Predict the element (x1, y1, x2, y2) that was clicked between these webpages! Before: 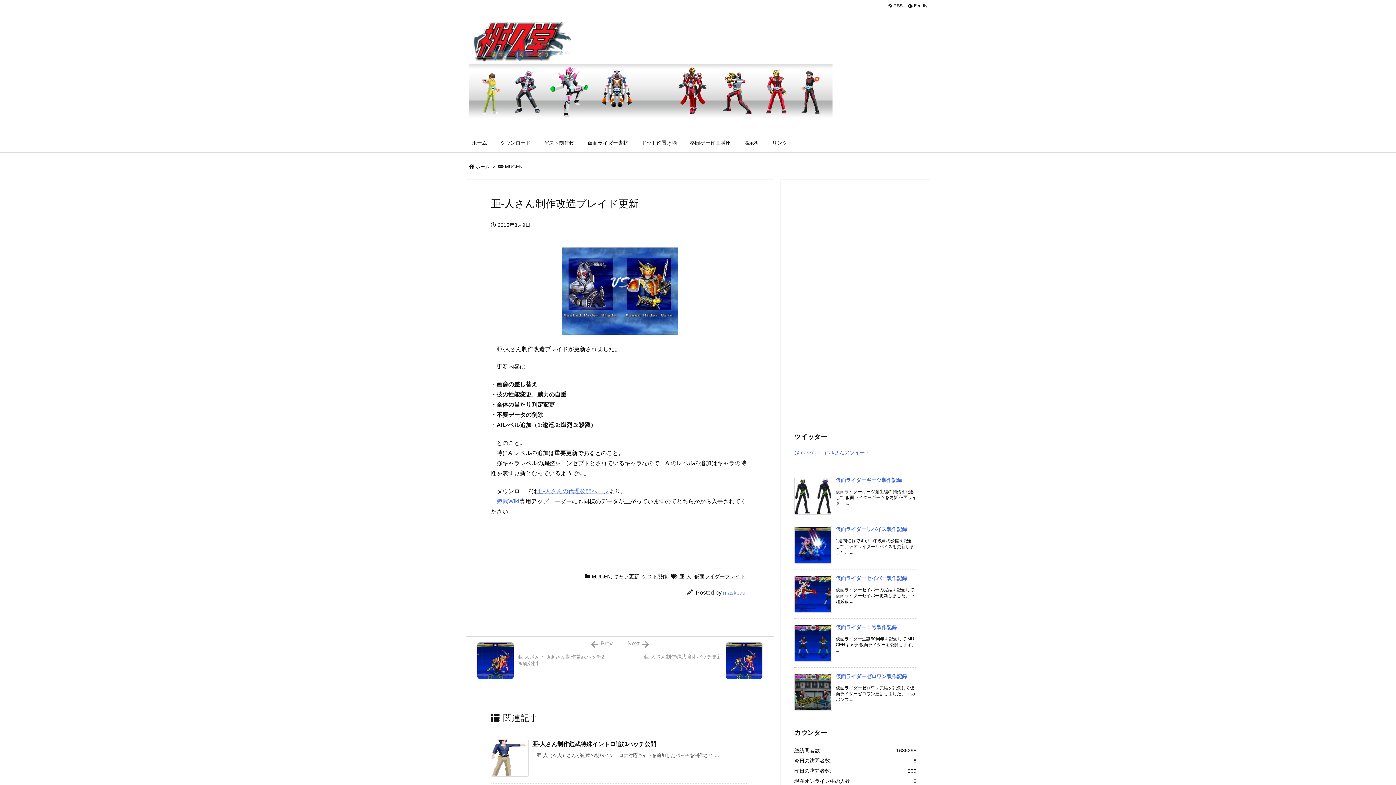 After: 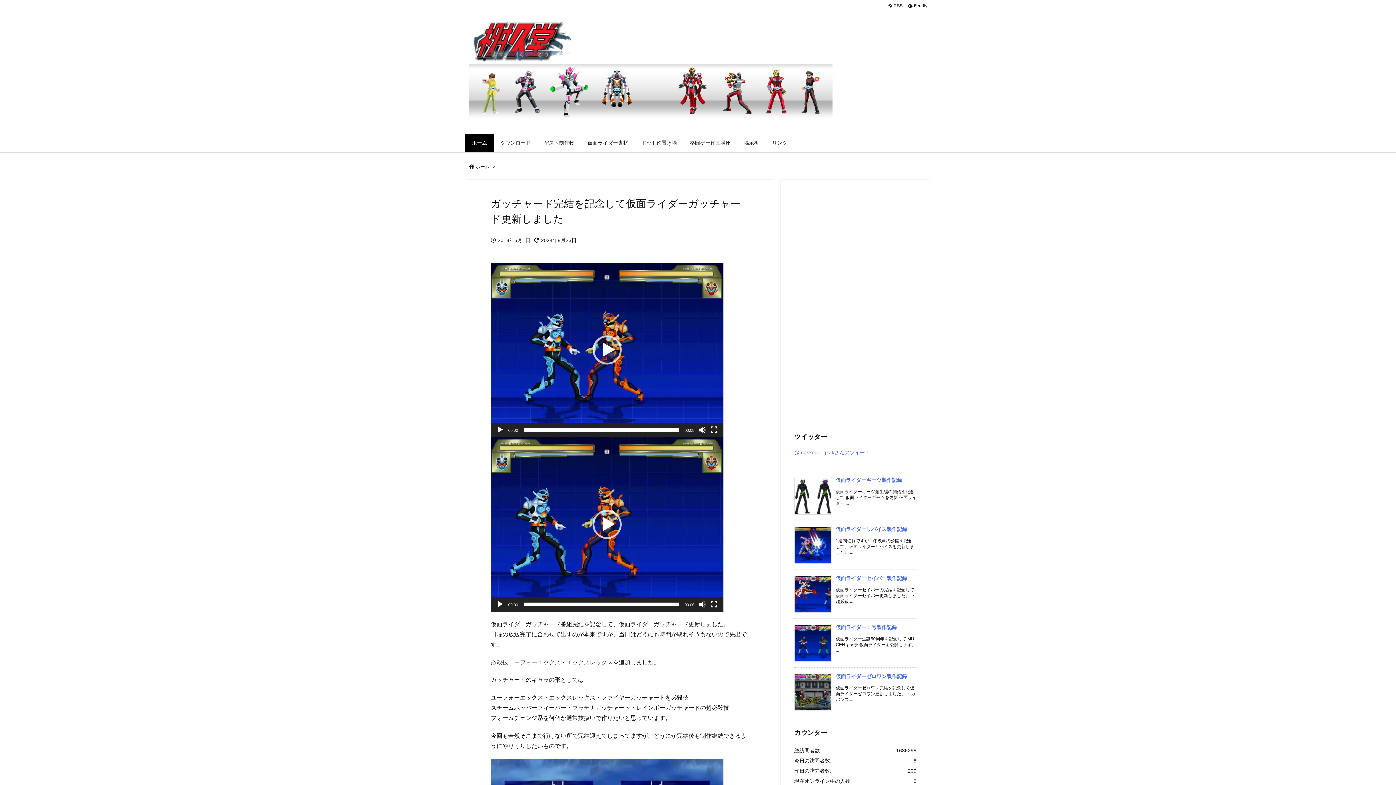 Action: label: ホーム bbox: (475, 164, 489, 169)